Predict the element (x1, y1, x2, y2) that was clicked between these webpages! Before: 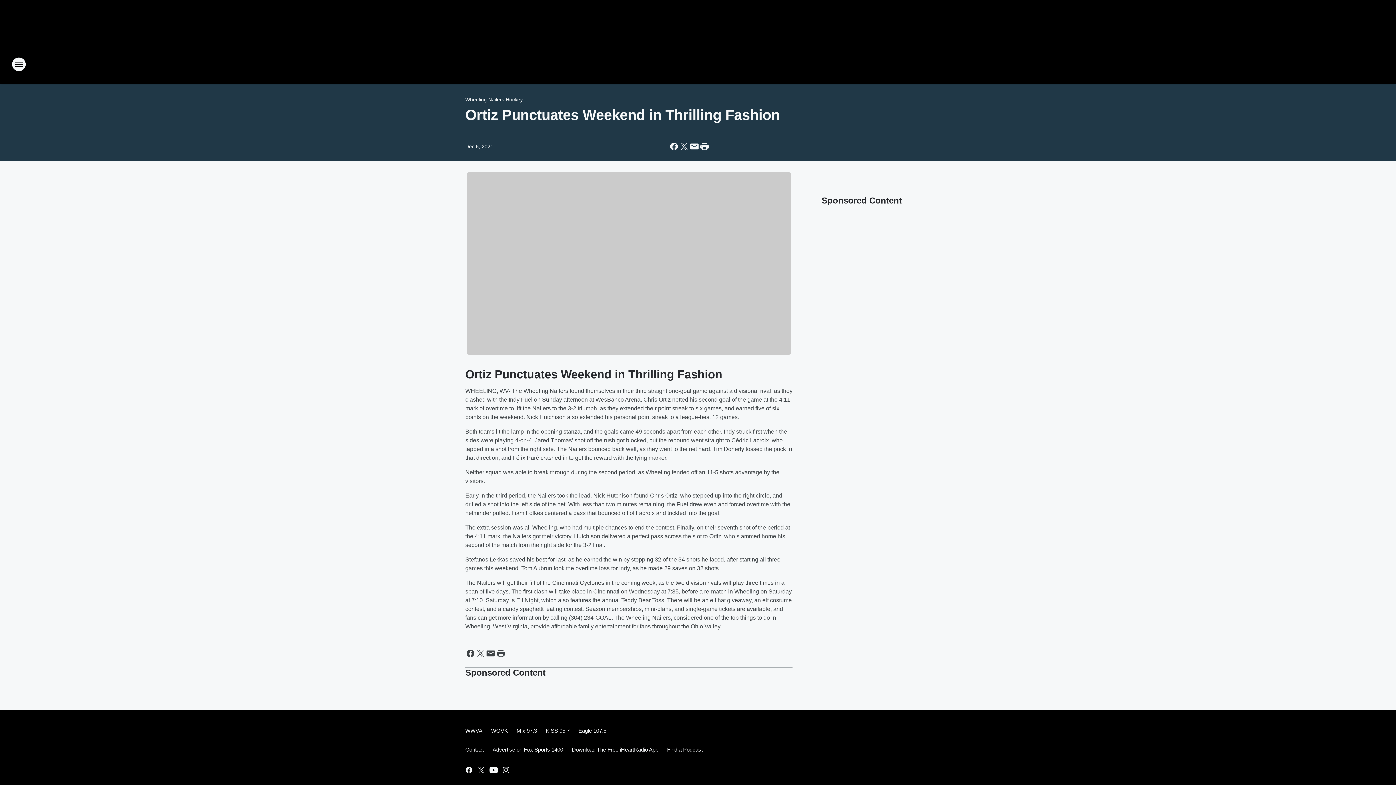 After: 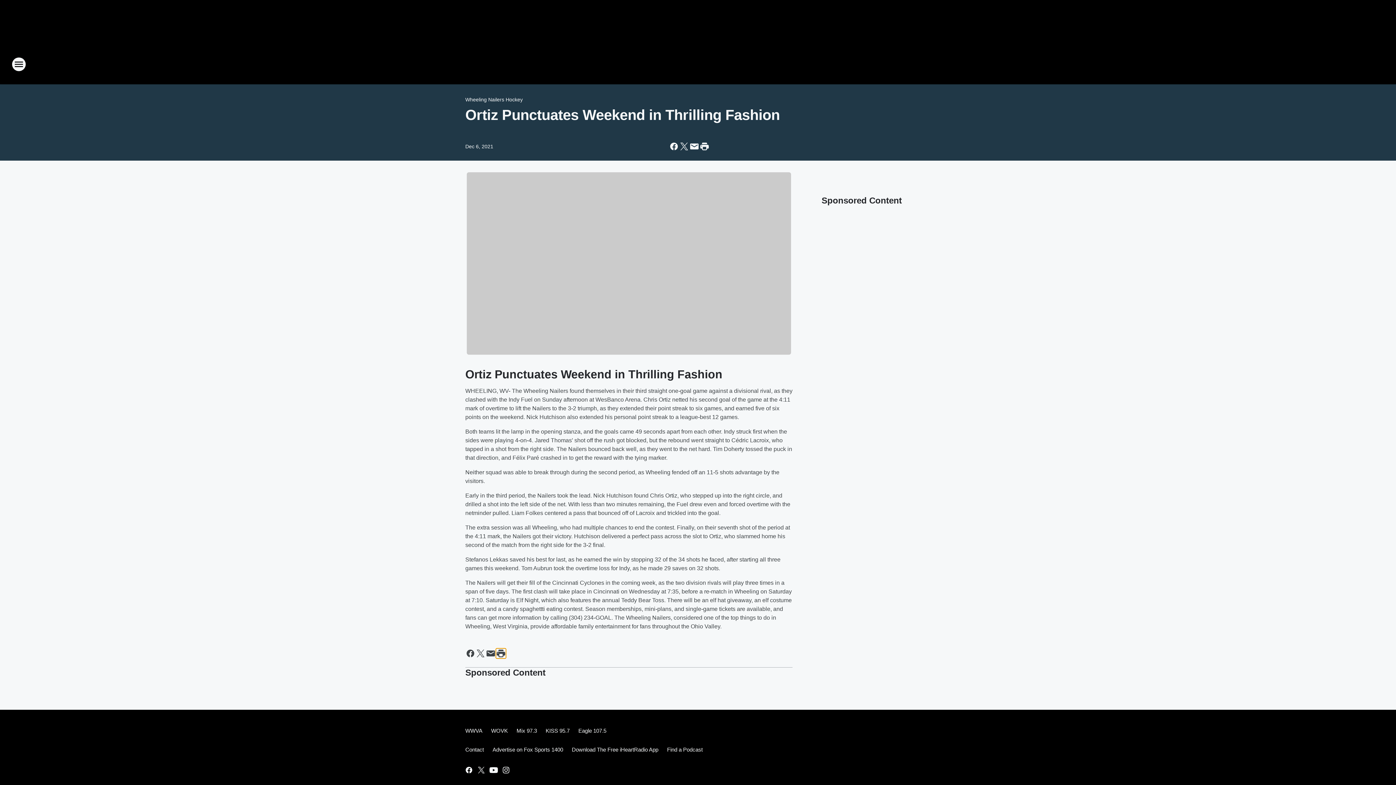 Action: label: Print this page bbox: (496, 648, 506, 658)